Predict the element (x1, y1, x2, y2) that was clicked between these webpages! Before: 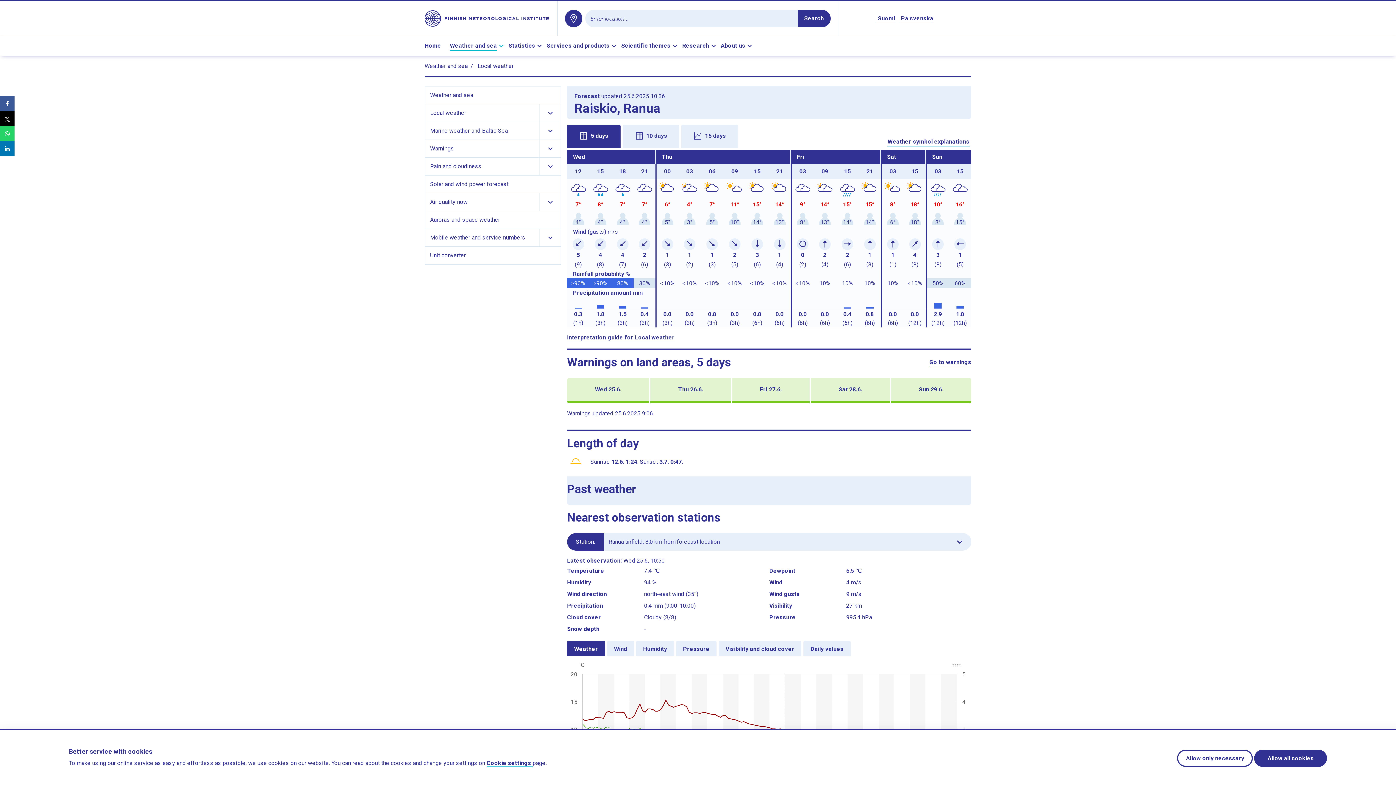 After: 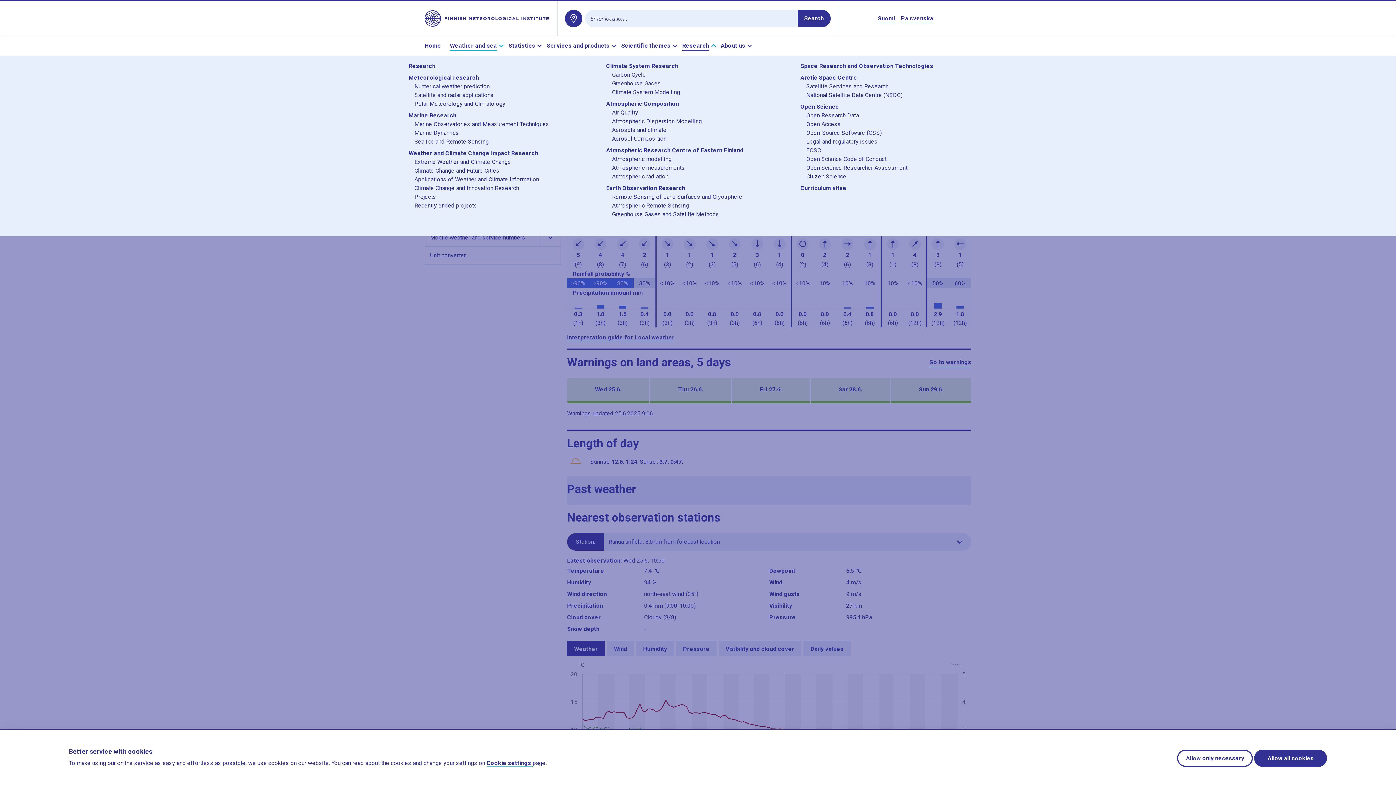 Action: bbox: (682, 41, 718, 50) label: Research